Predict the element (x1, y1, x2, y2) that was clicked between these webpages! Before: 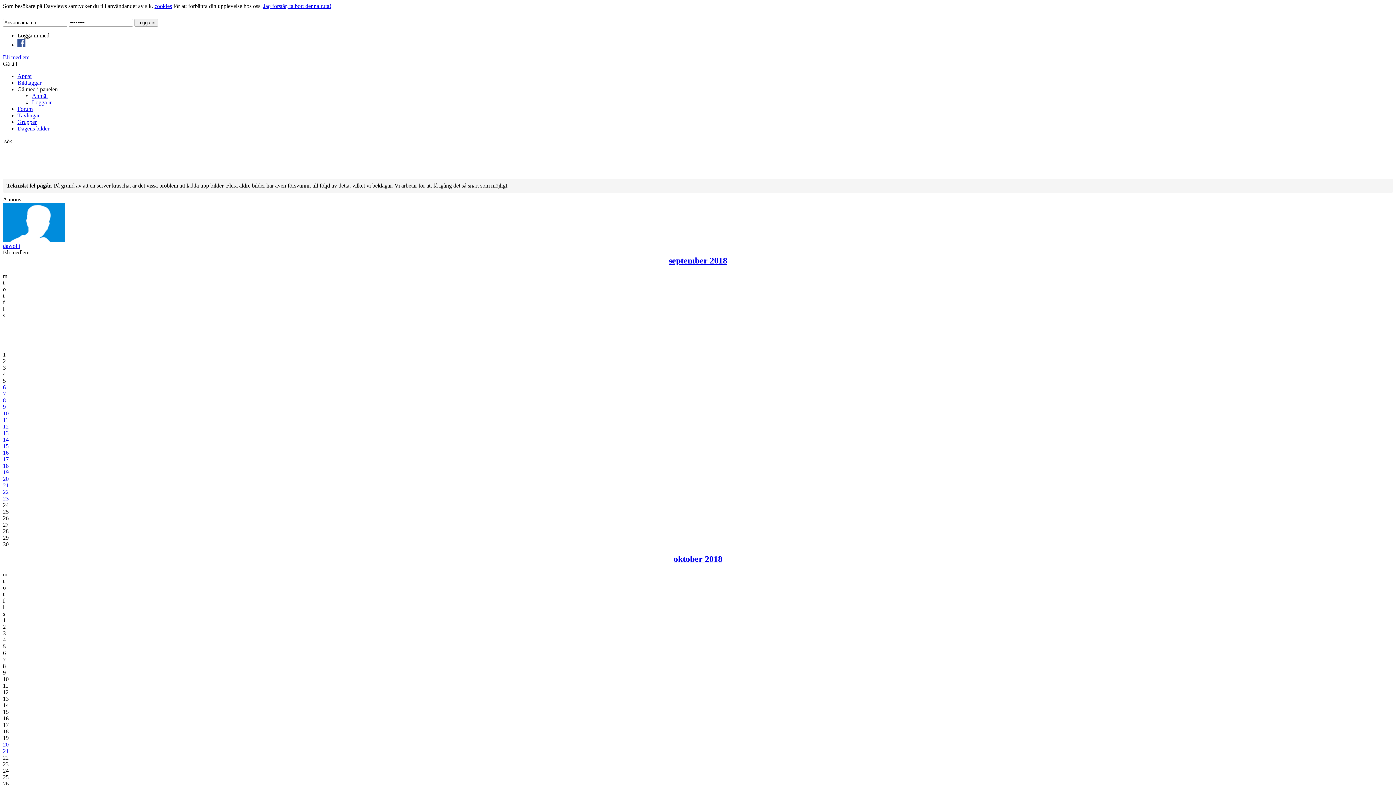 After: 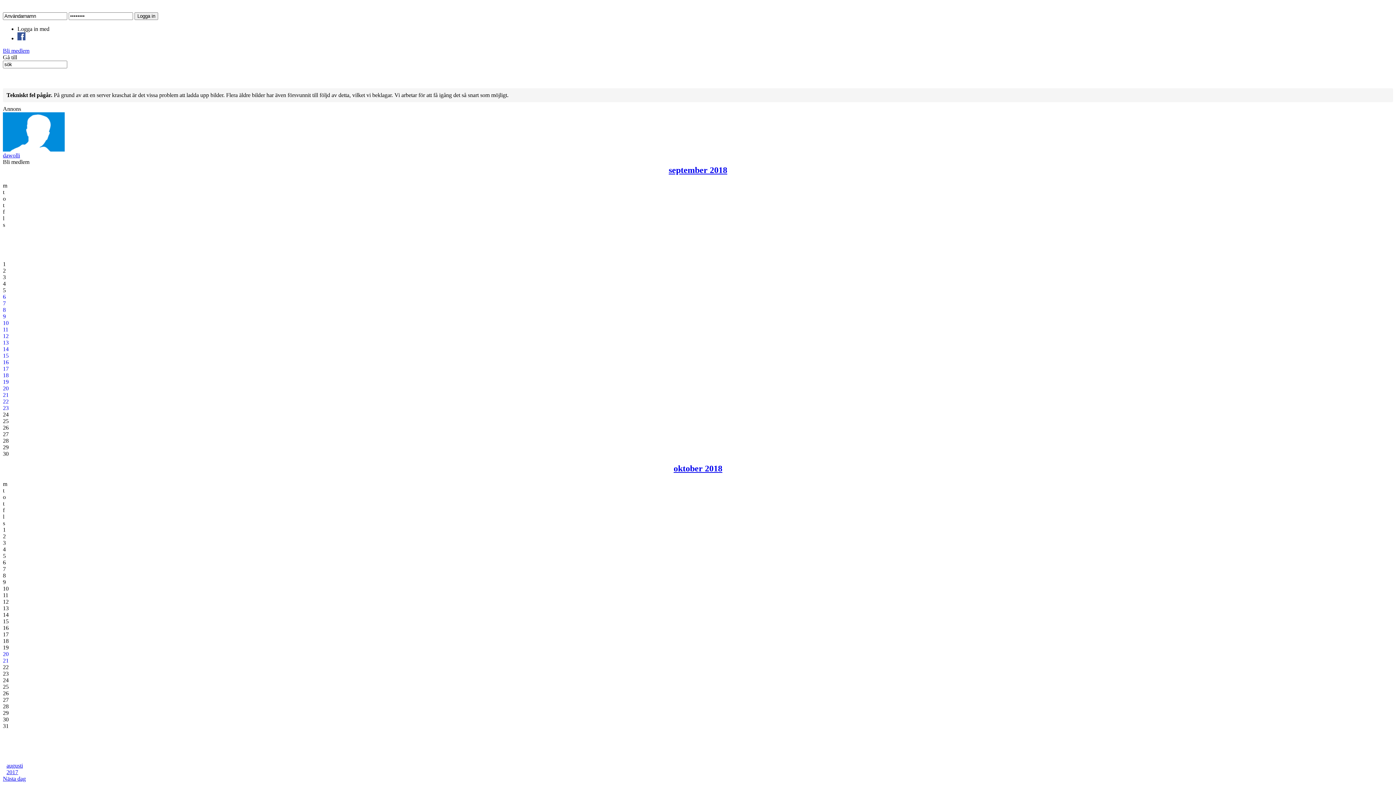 Action: label: Jag förstår, ta bort denna ruta! bbox: (263, 2, 331, 9)